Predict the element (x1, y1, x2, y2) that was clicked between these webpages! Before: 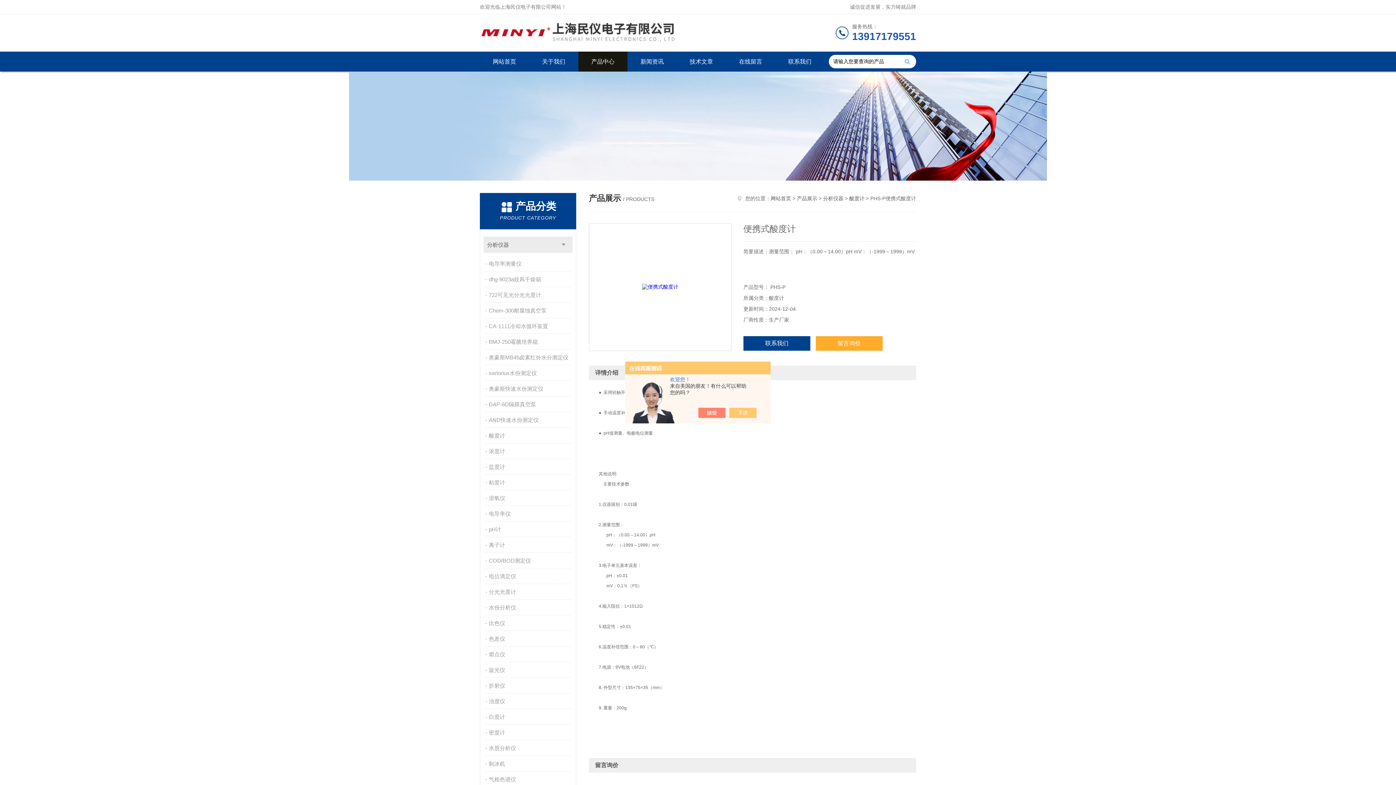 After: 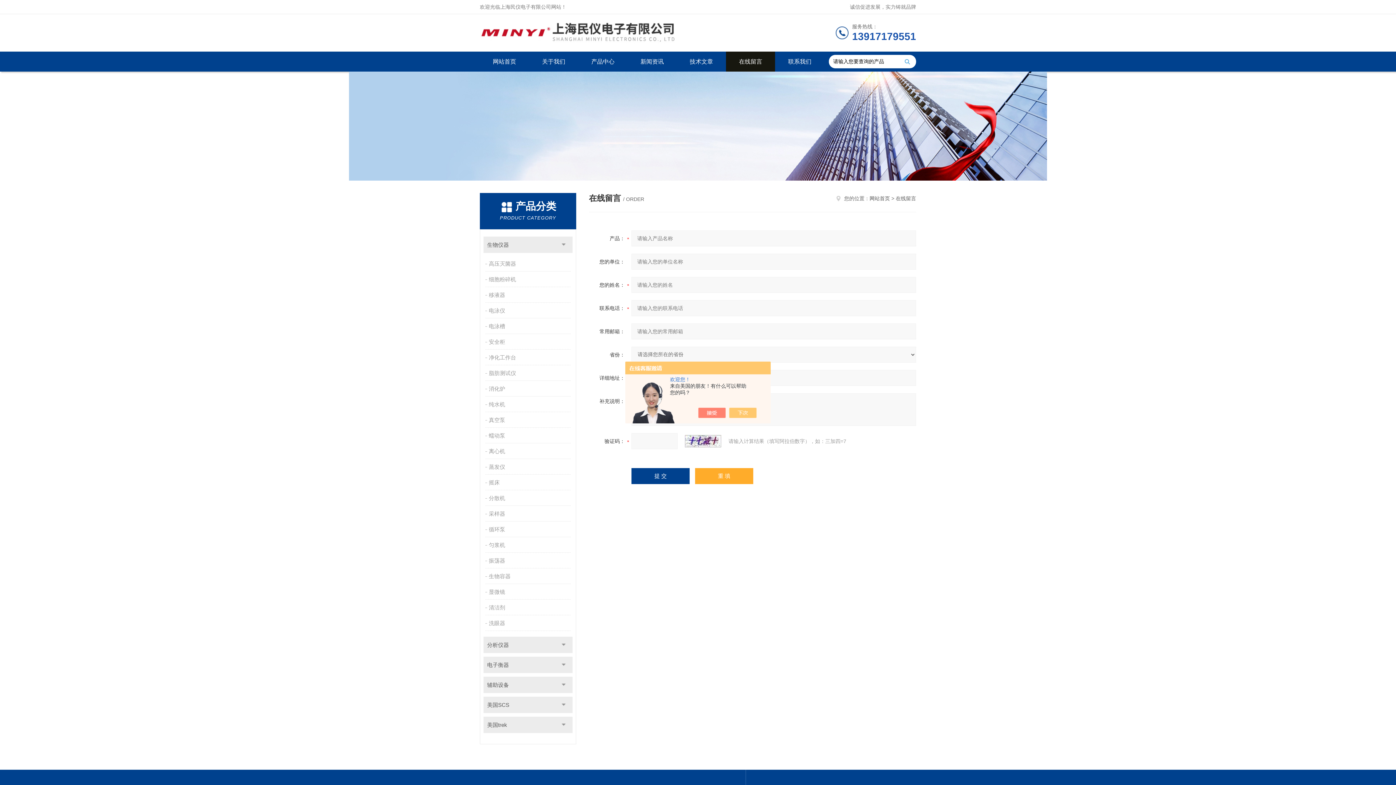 Action: bbox: (726, 51, 775, 71) label: 在线留言